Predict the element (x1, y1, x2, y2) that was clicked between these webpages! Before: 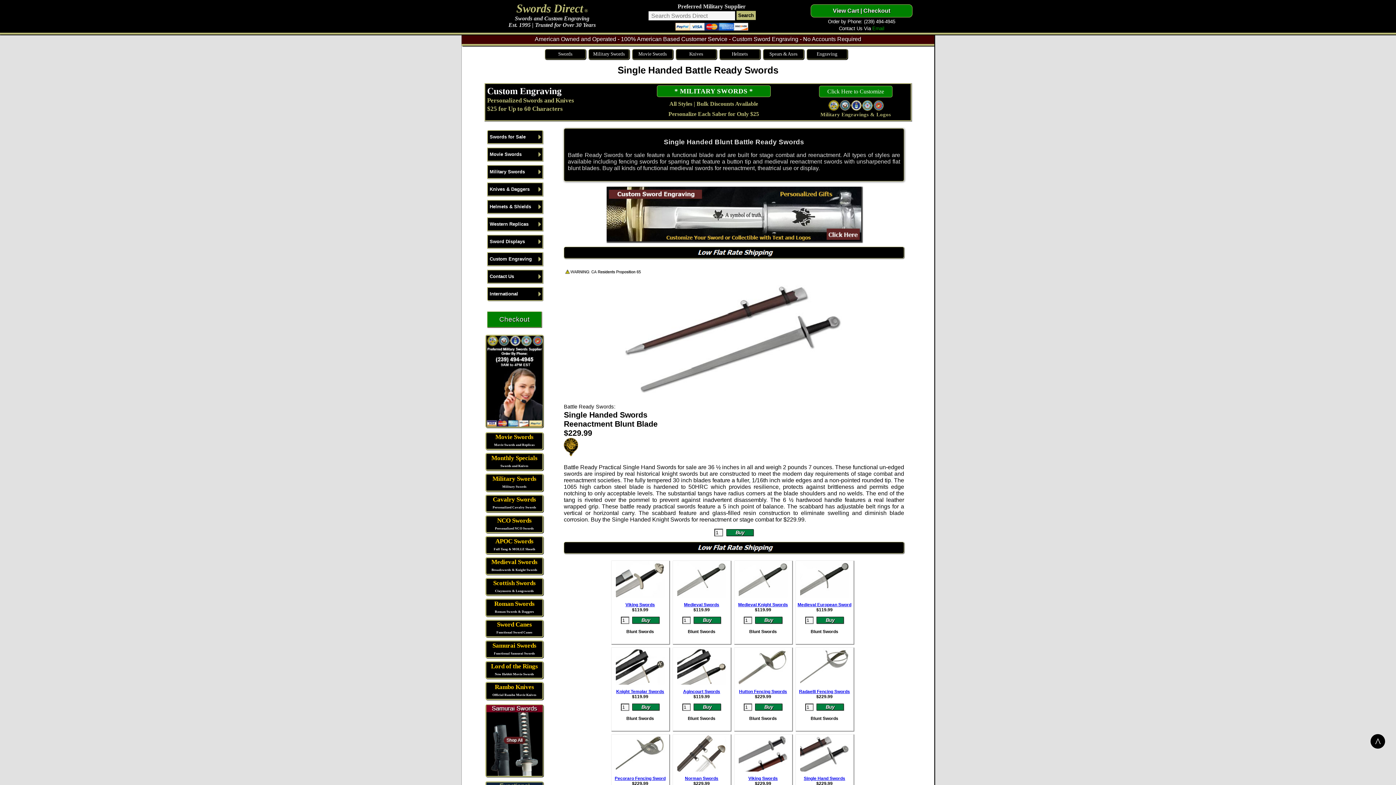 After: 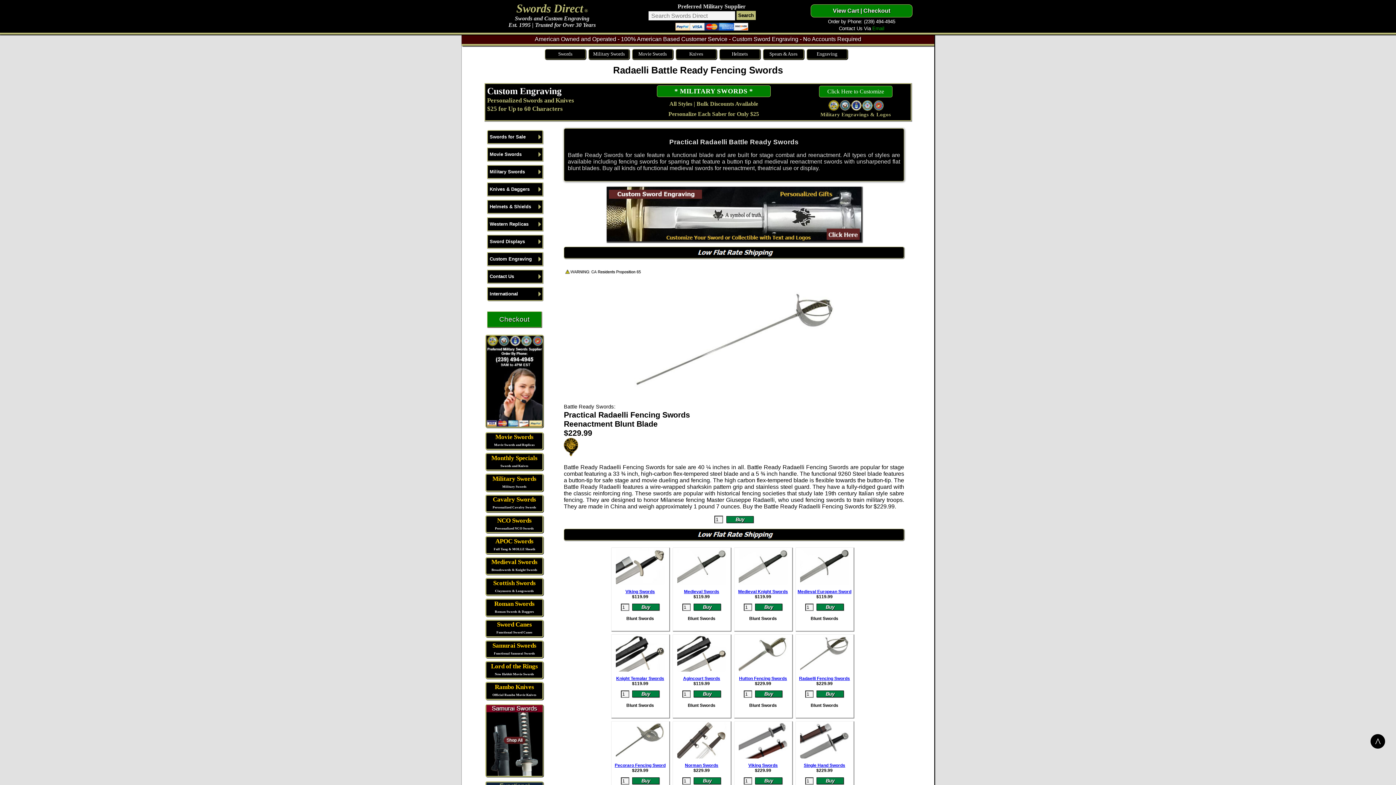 Action: bbox: (800, 664, 849, 669)